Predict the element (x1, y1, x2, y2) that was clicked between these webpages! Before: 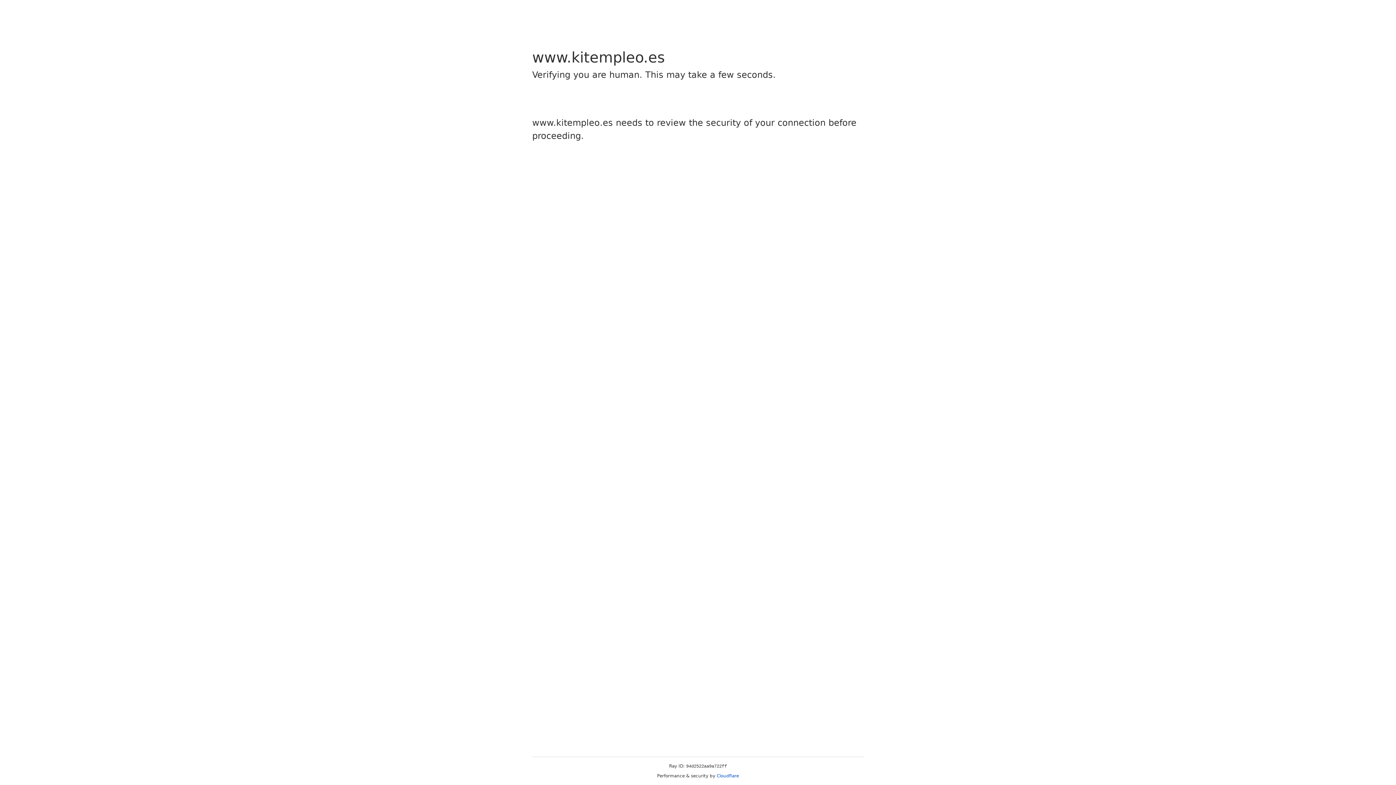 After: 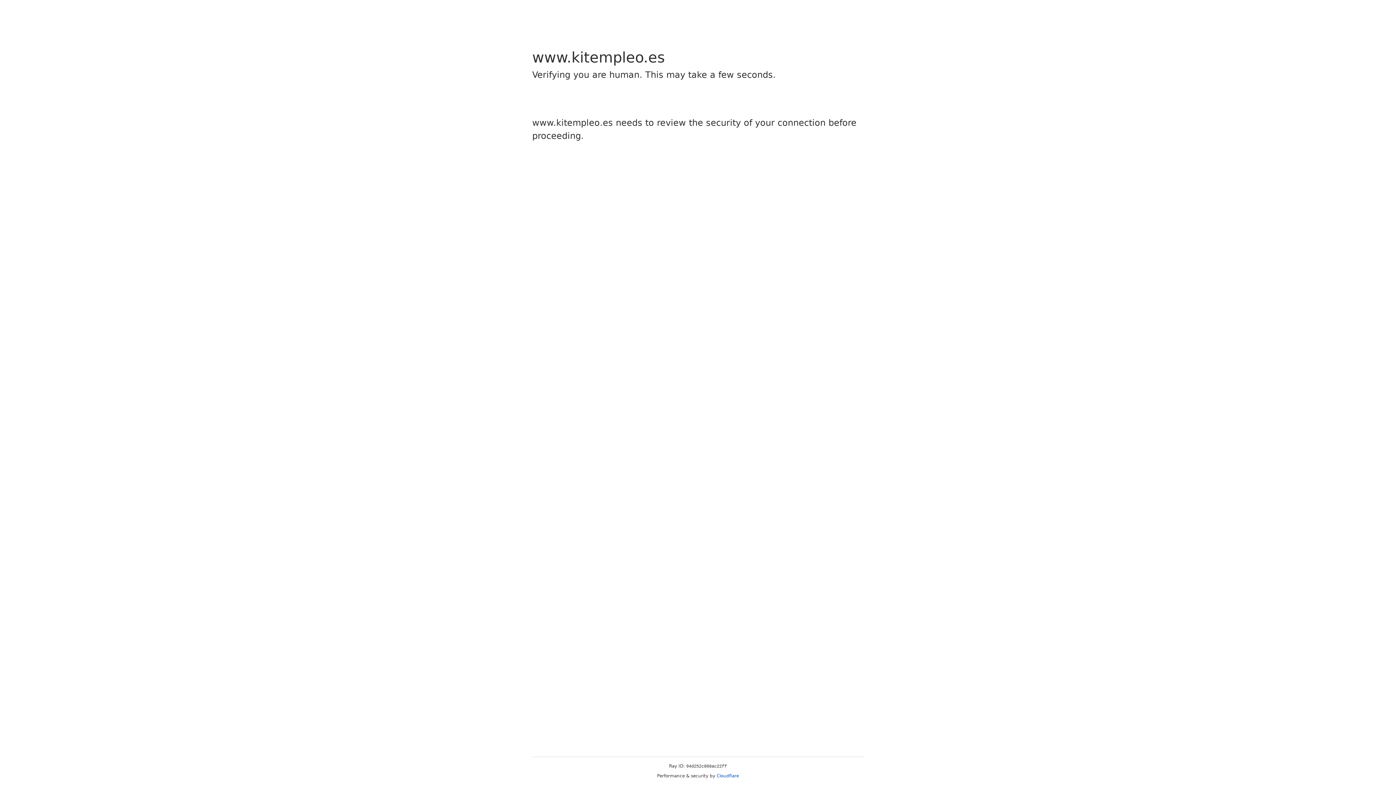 Action: bbox: (716, 773, 739, 778) label: Cloudflare